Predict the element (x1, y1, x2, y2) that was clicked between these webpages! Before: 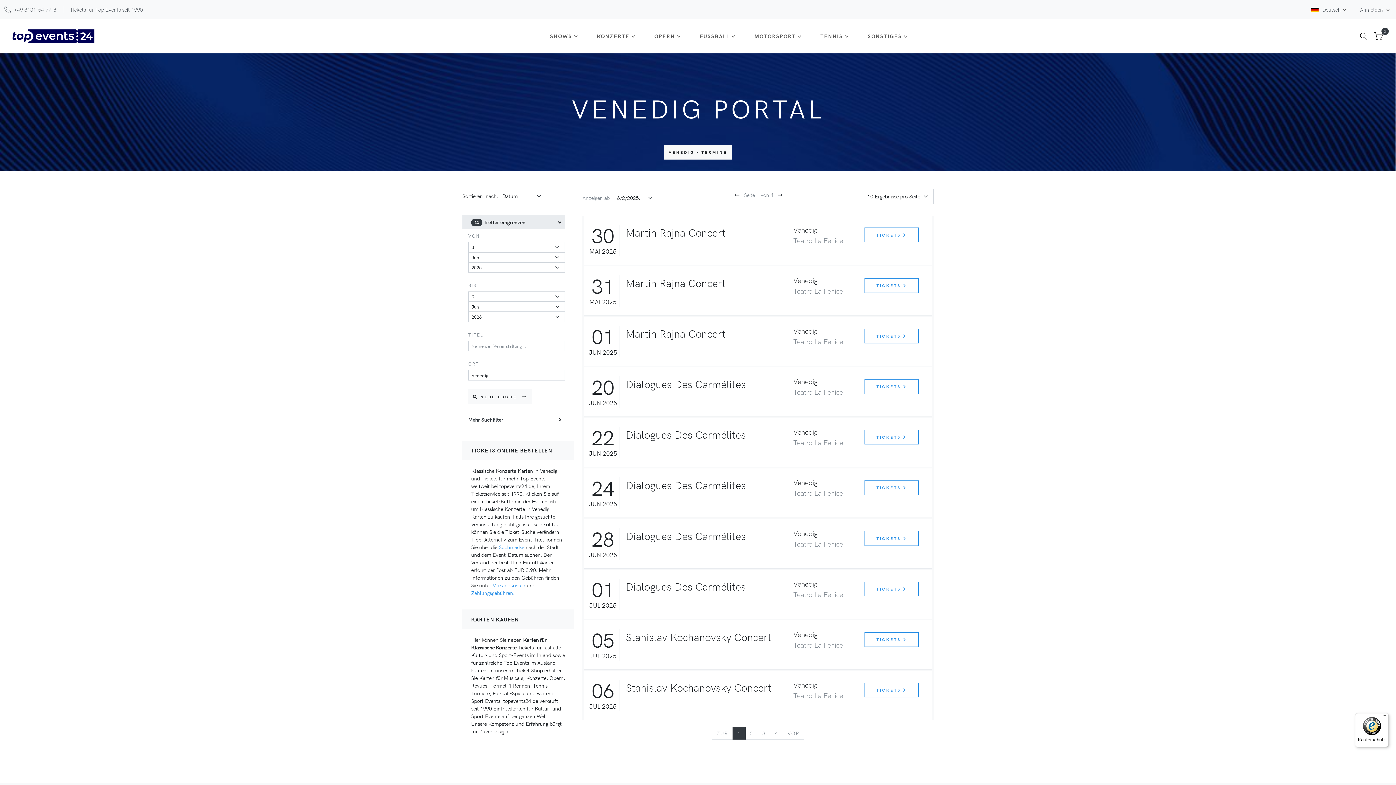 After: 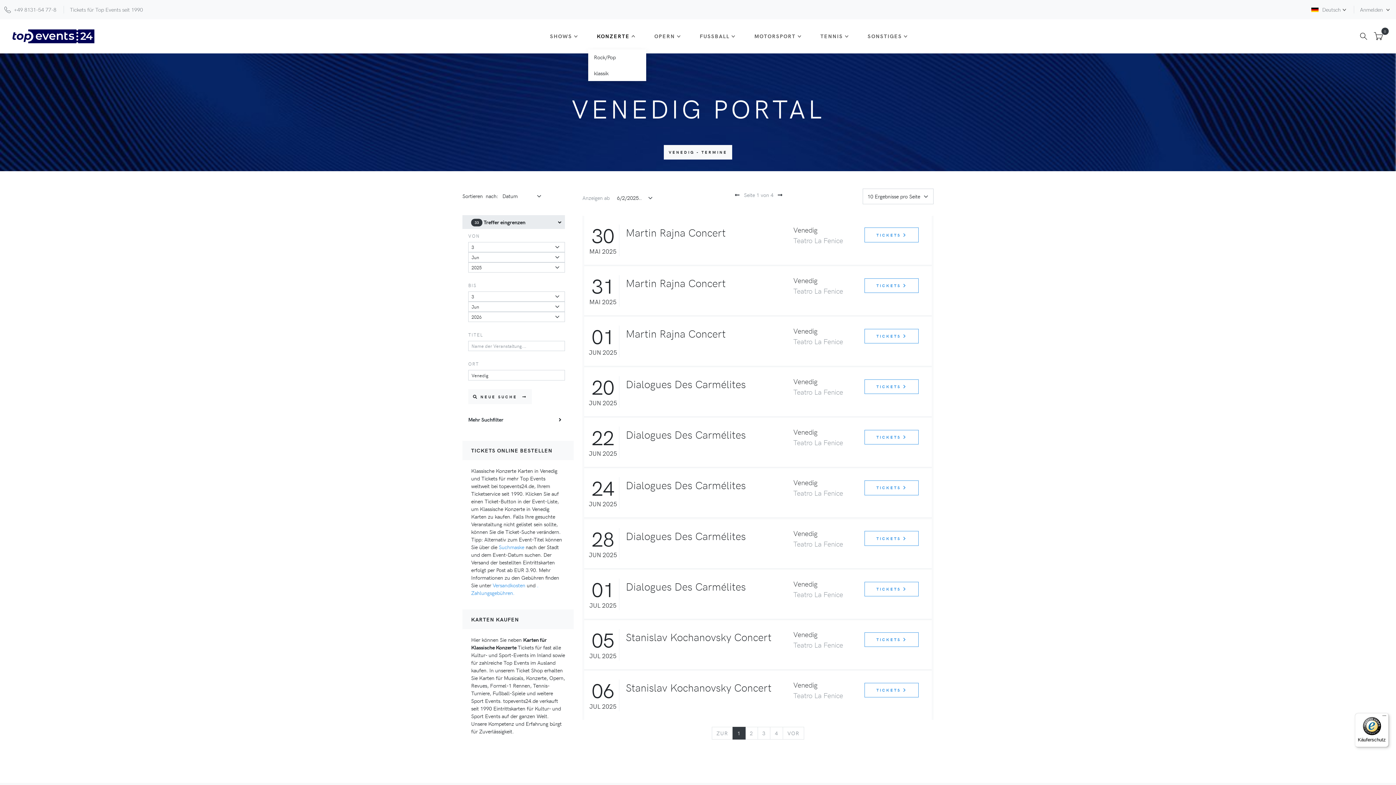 Action: bbox: (588, 29, 645, 43) label: KONZERTE